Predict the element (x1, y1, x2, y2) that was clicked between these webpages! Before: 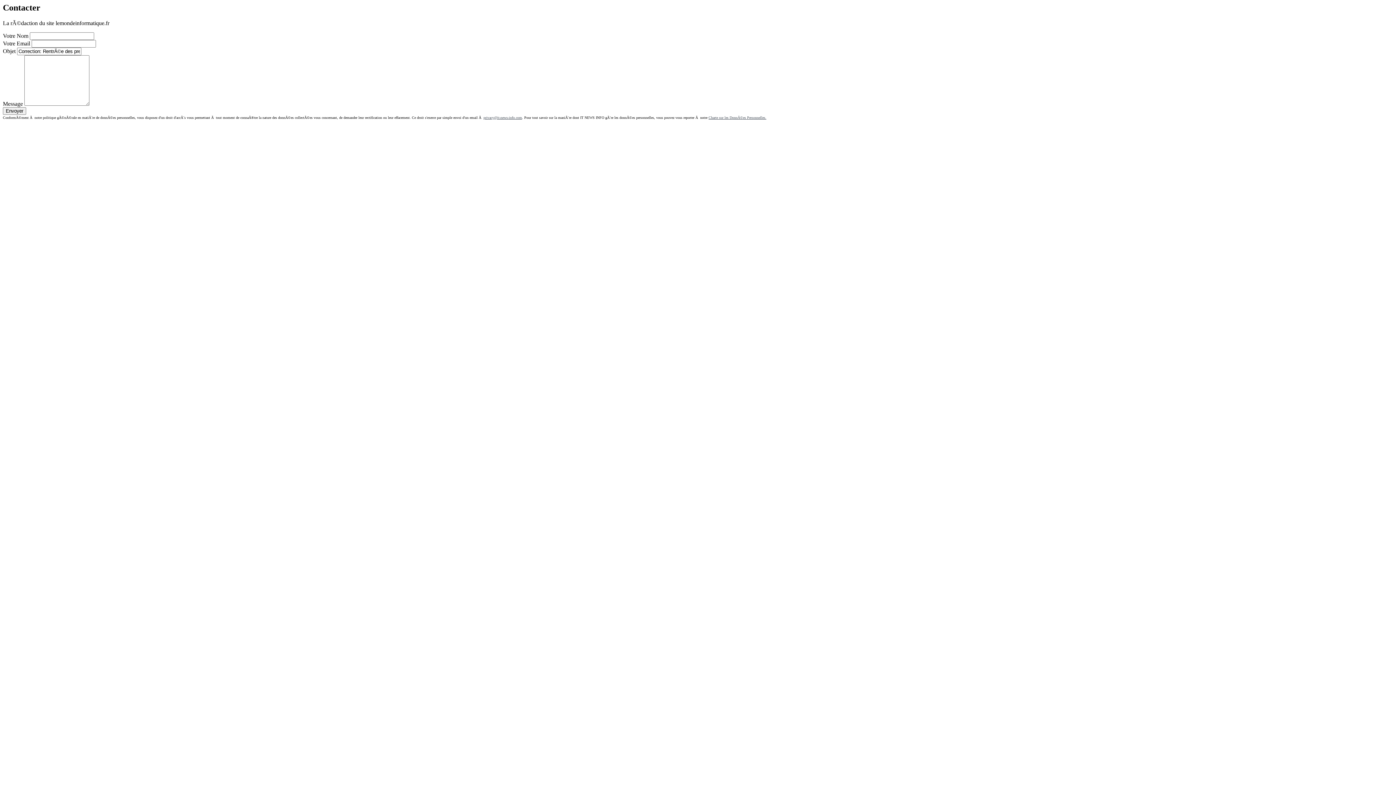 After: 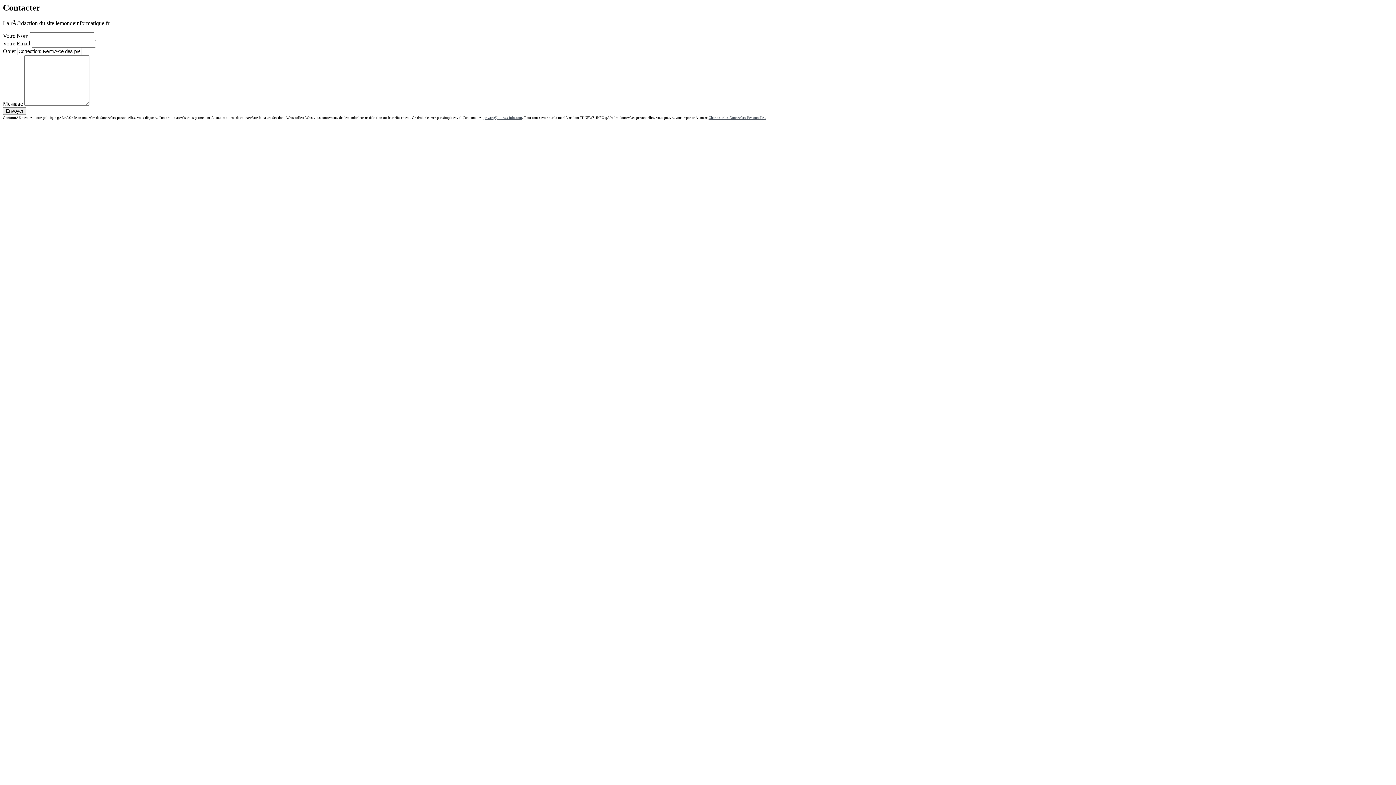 Action: label: privacy@it-news-info.com bbox: (483, 115, 522, 119)